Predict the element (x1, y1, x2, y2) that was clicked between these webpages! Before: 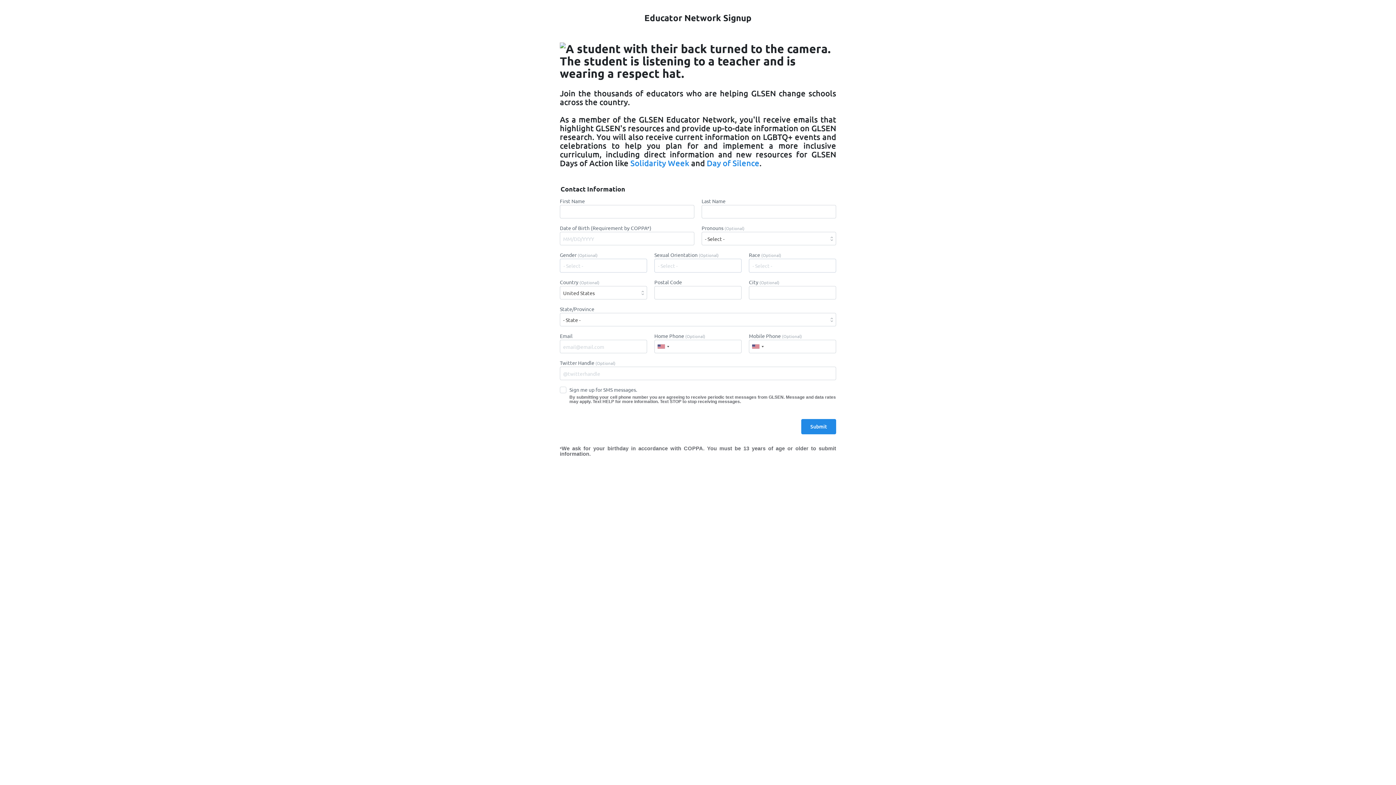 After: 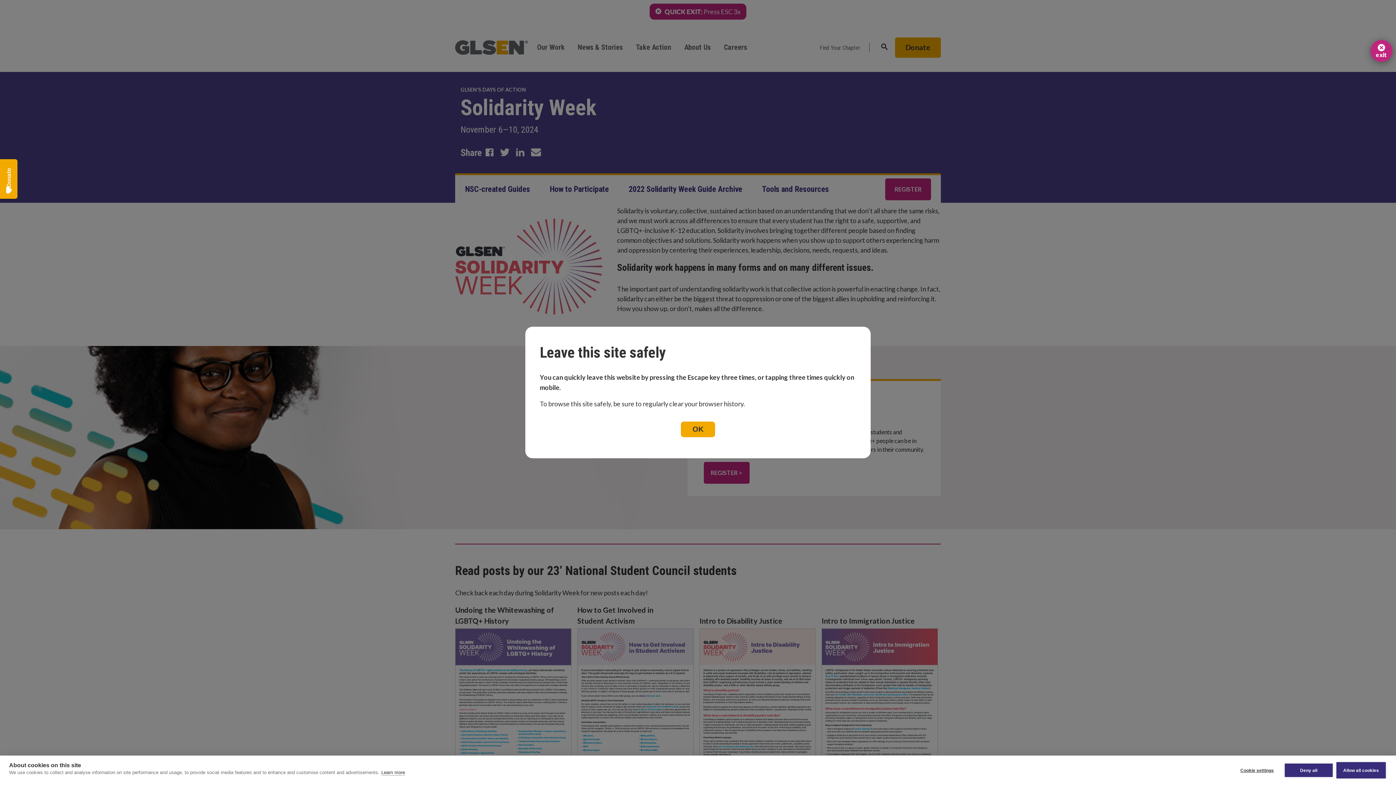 Action: label: Solidarity Week bbox: (630, 158, 689, 168)